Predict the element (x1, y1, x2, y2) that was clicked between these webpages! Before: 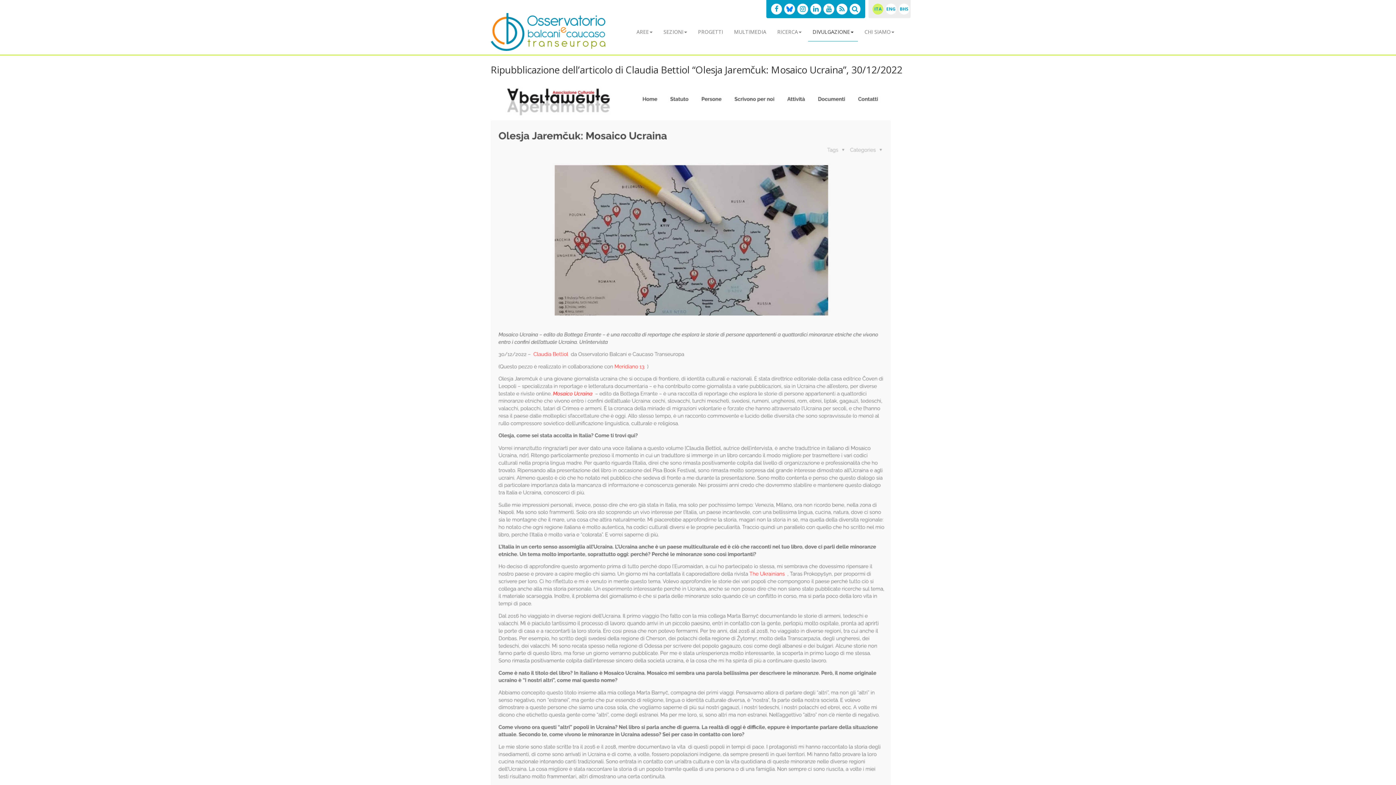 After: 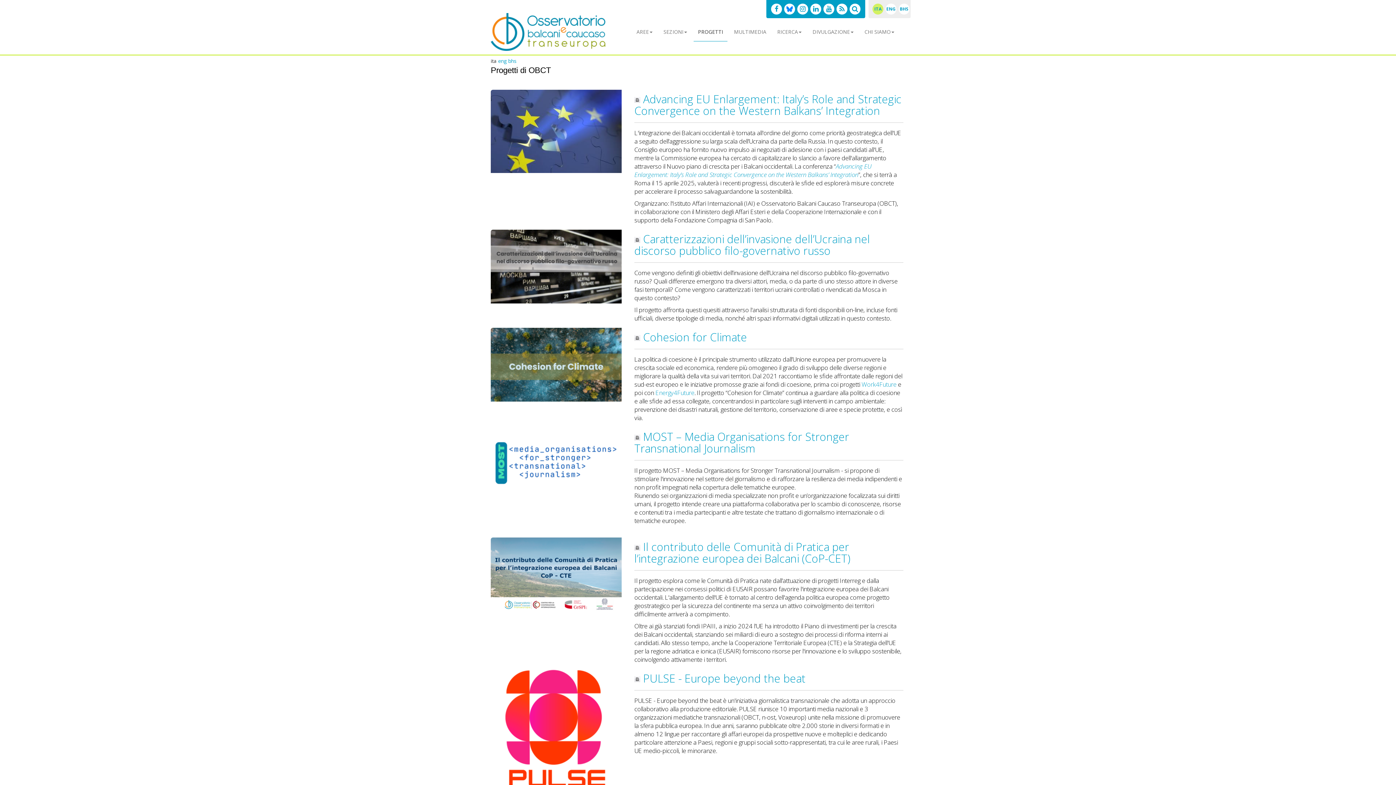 Action: label: PROGETTI bbox: (693, 22, 727, 41)